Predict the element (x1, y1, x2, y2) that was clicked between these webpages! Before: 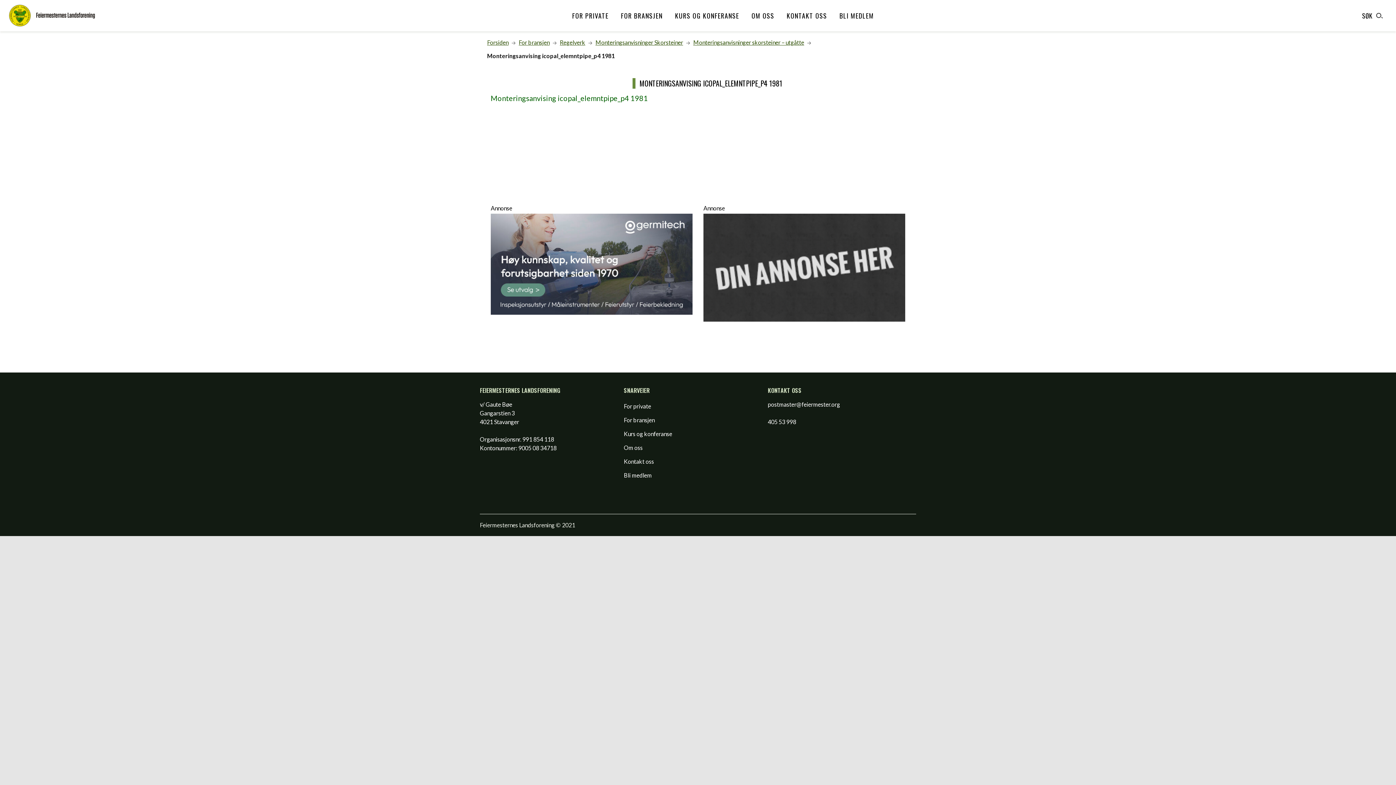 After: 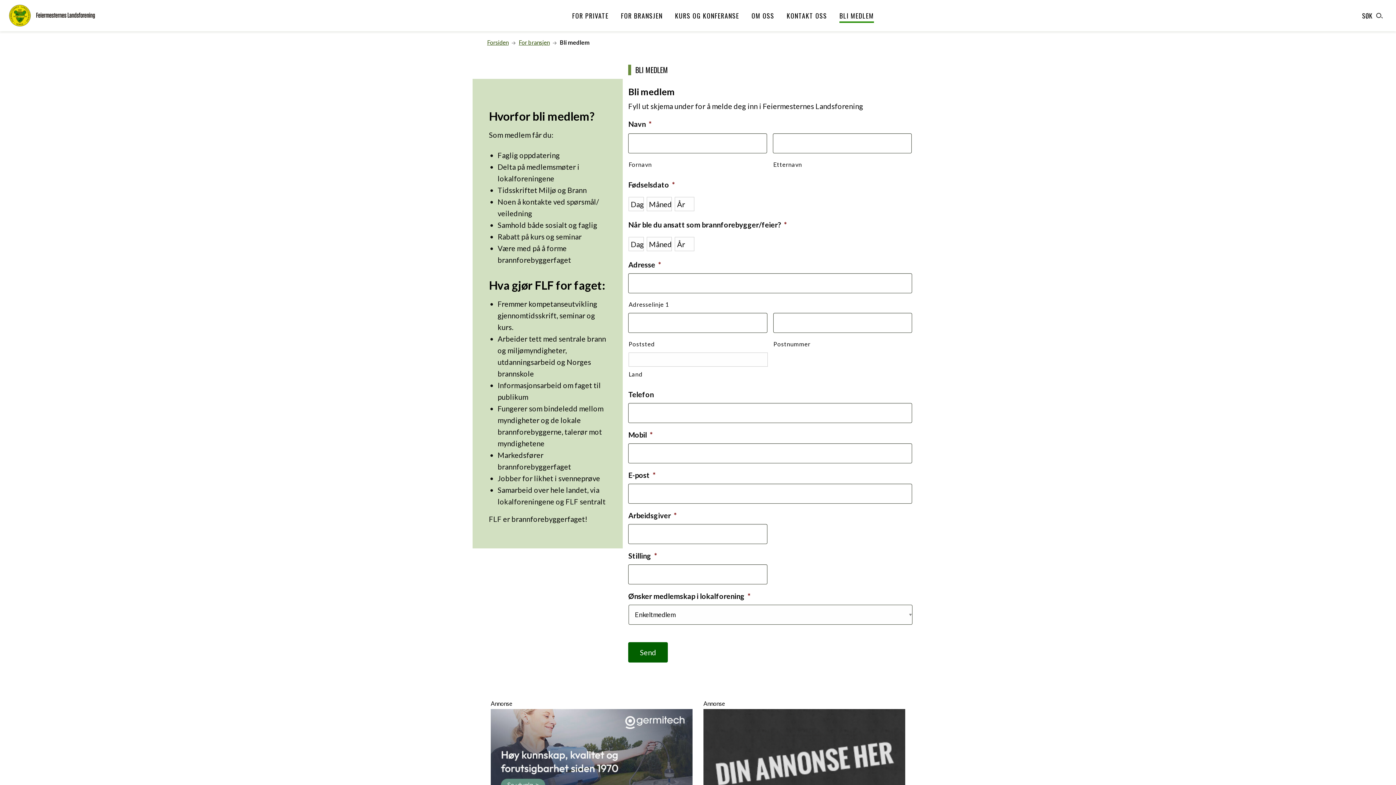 Action: label: Bli medlem bbox: (624, 471, 760, 481)